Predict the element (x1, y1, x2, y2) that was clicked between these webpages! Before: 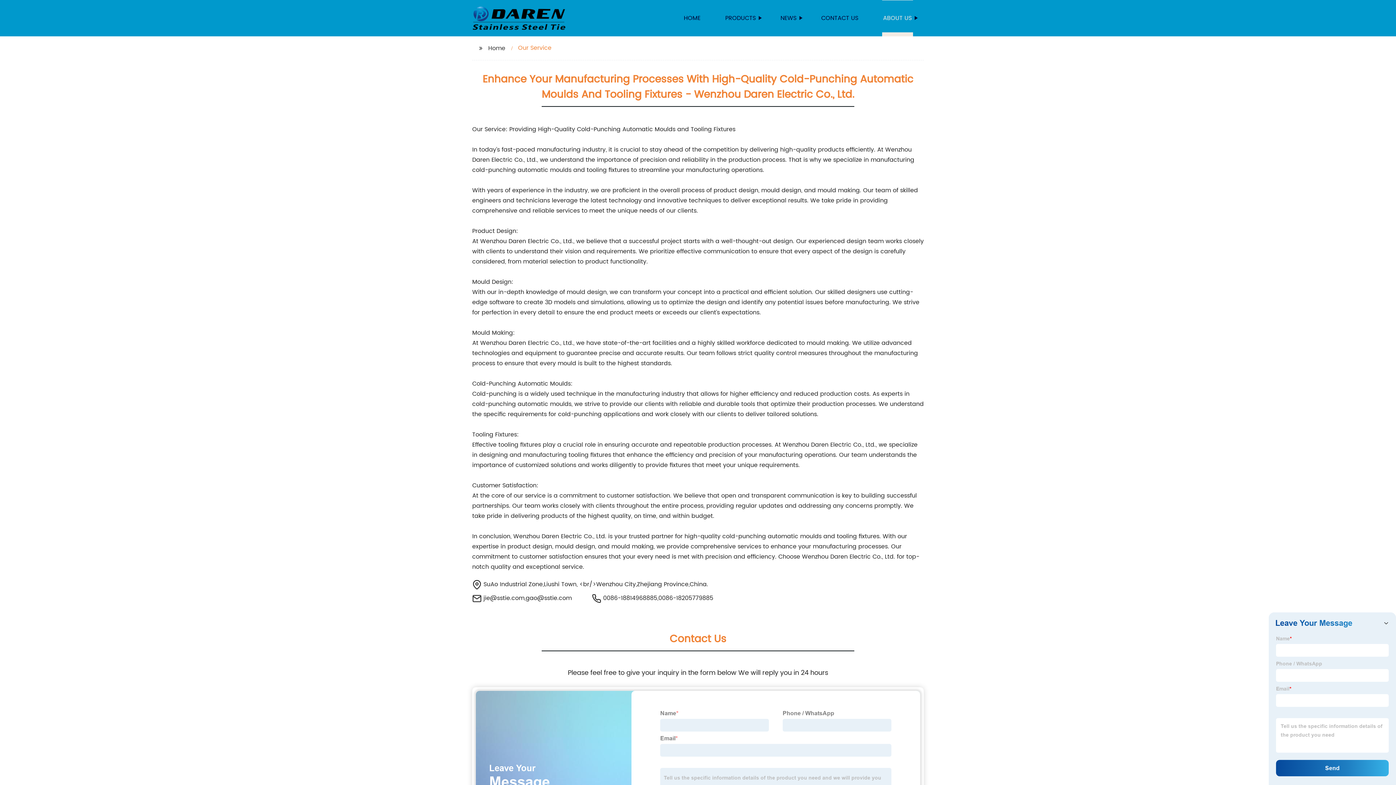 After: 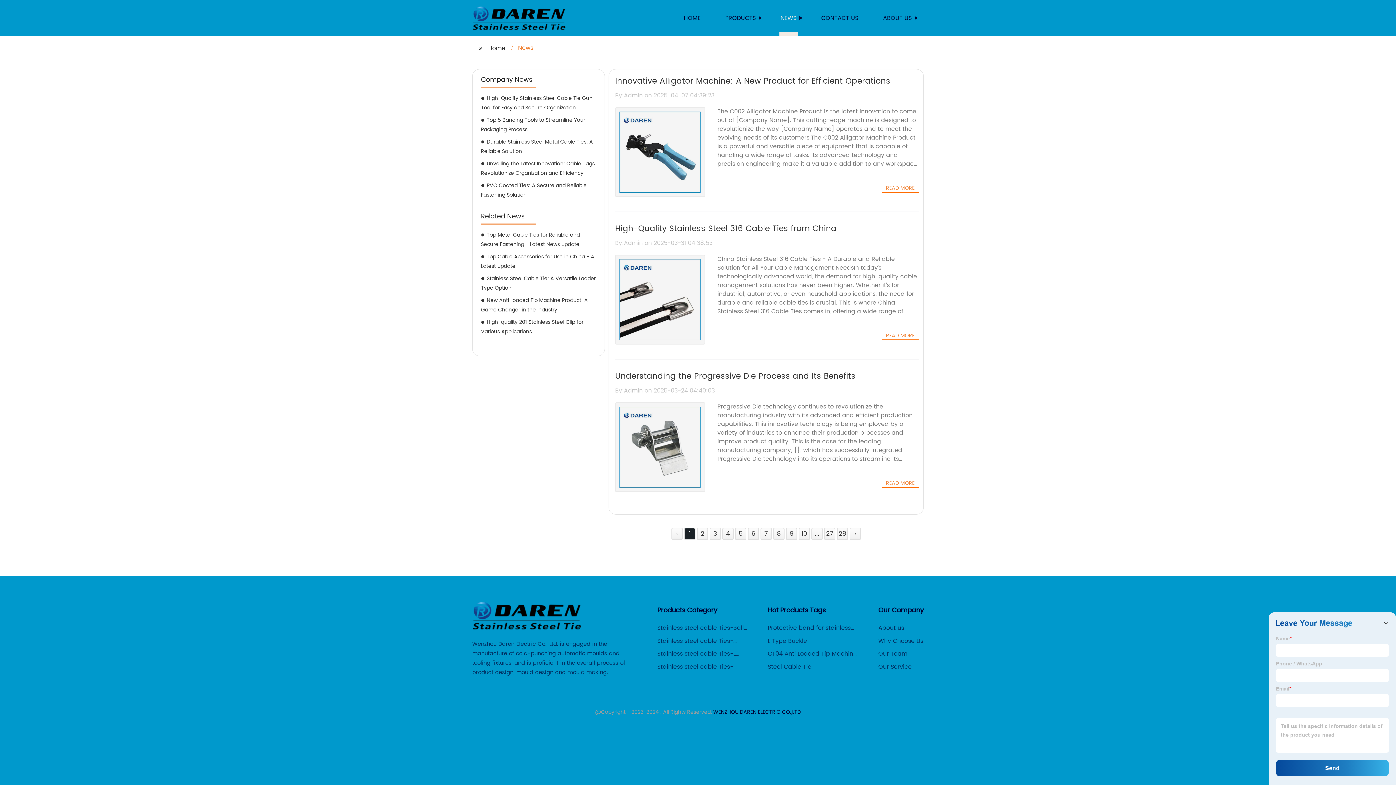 Action: bbox: (779, 0, 797, 36) label: NEWS